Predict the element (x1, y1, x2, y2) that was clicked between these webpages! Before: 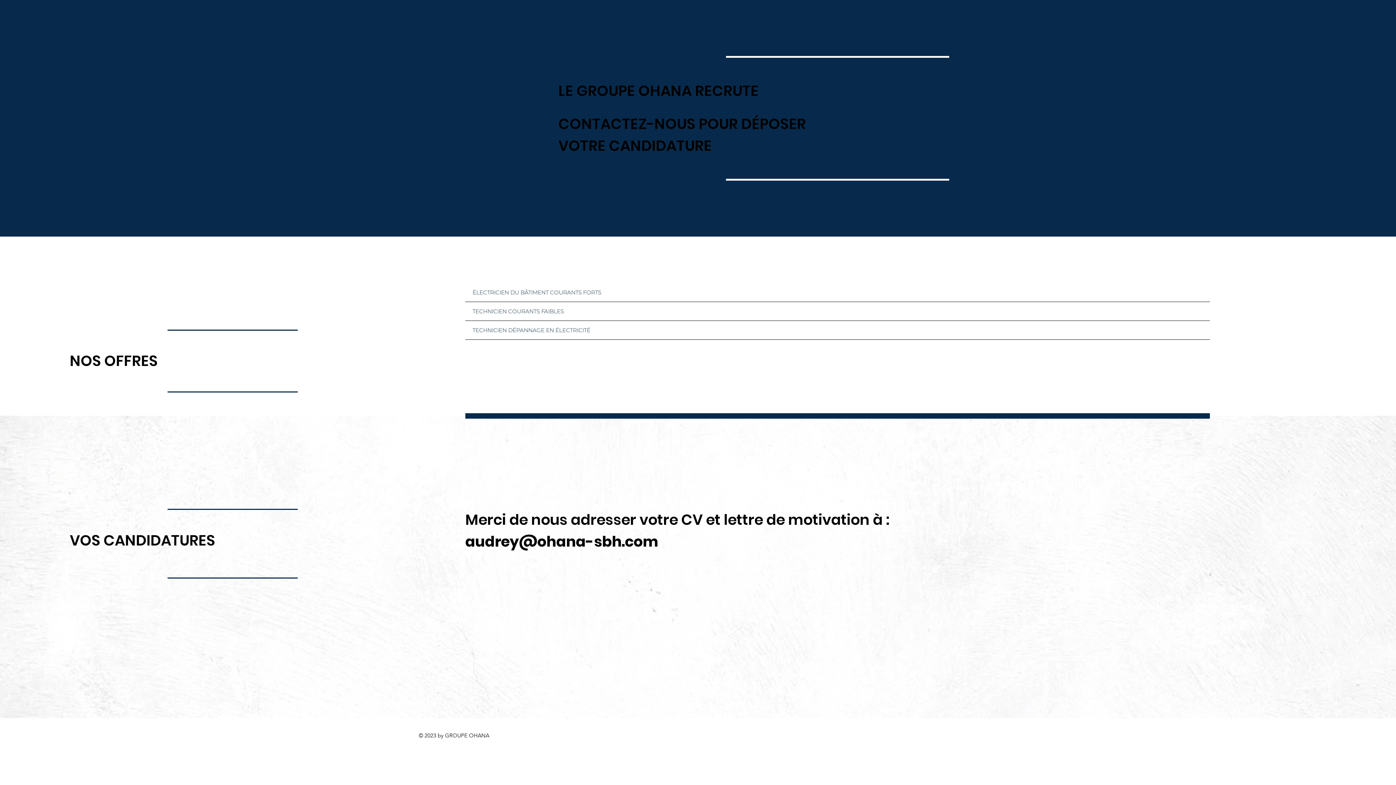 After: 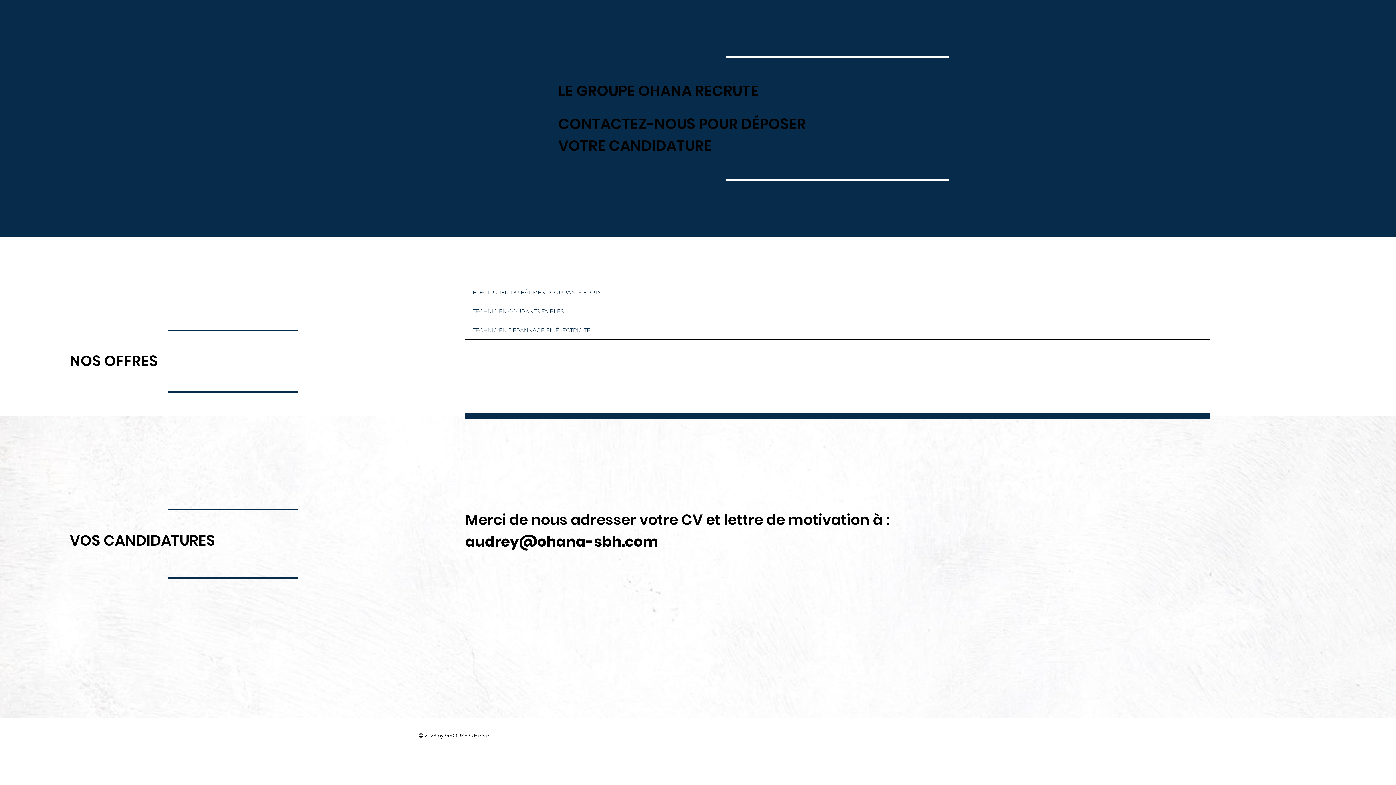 Action: bbox: (465, 531, 657, 552) label: audrey@ohana-sbh.com